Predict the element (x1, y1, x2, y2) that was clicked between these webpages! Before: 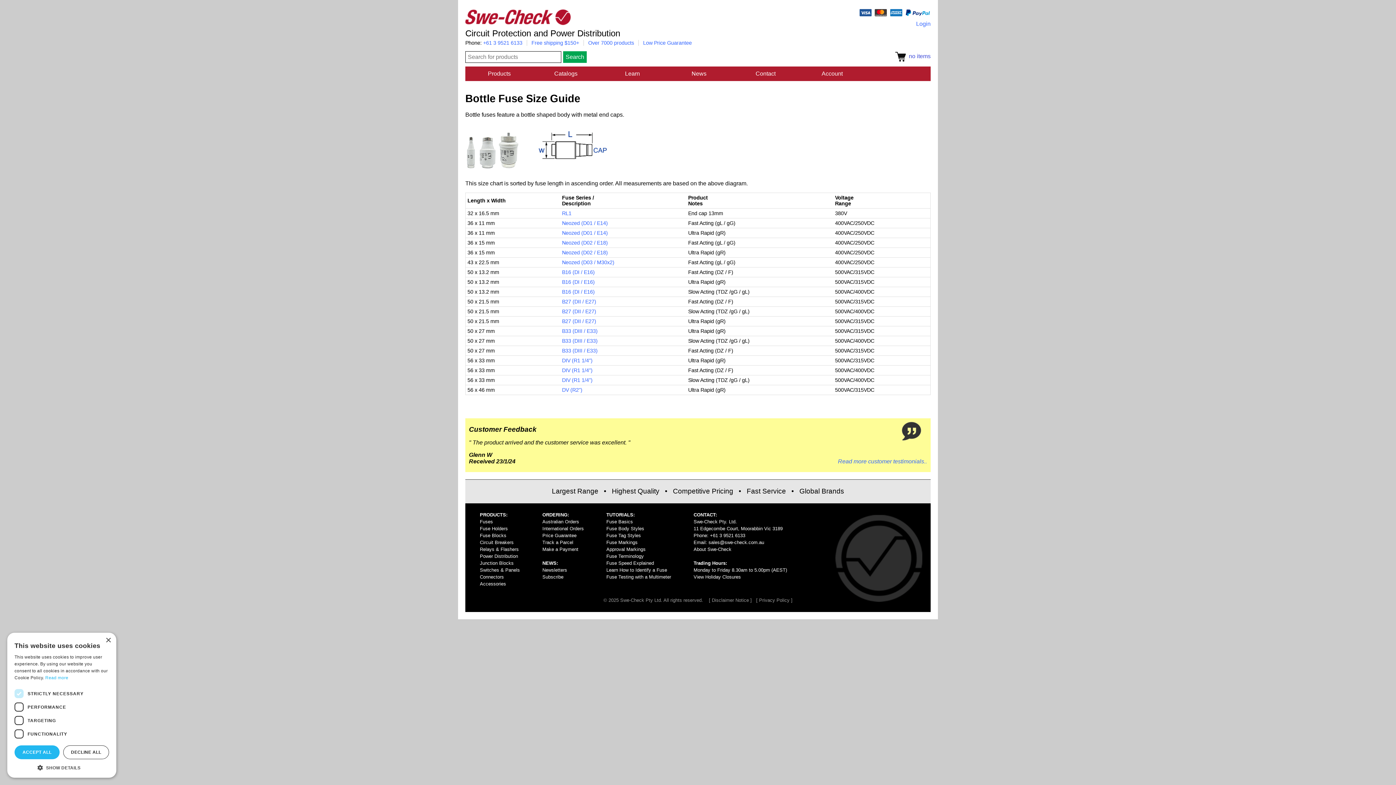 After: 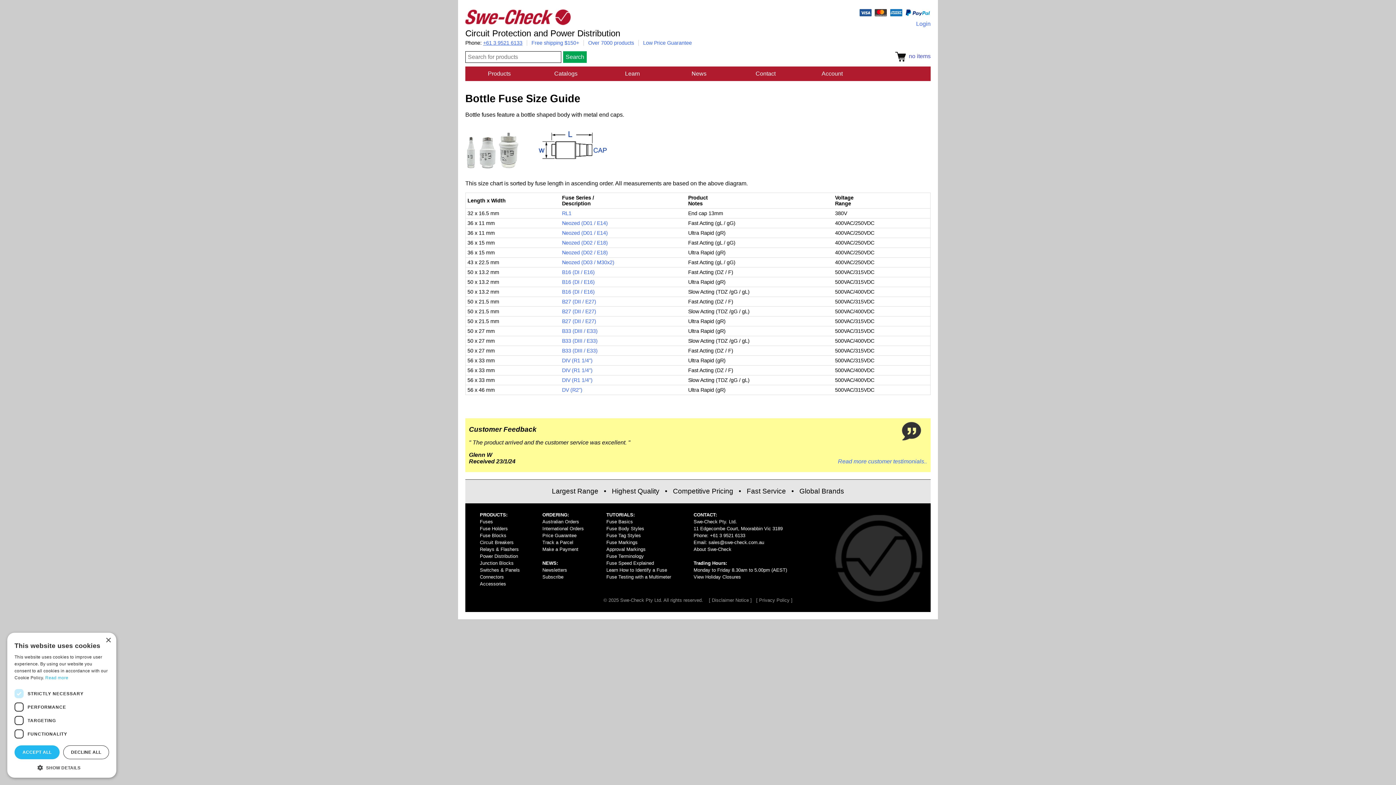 Action: bbox: (483, 40, 522, 45) label: +61 3 9521 6133